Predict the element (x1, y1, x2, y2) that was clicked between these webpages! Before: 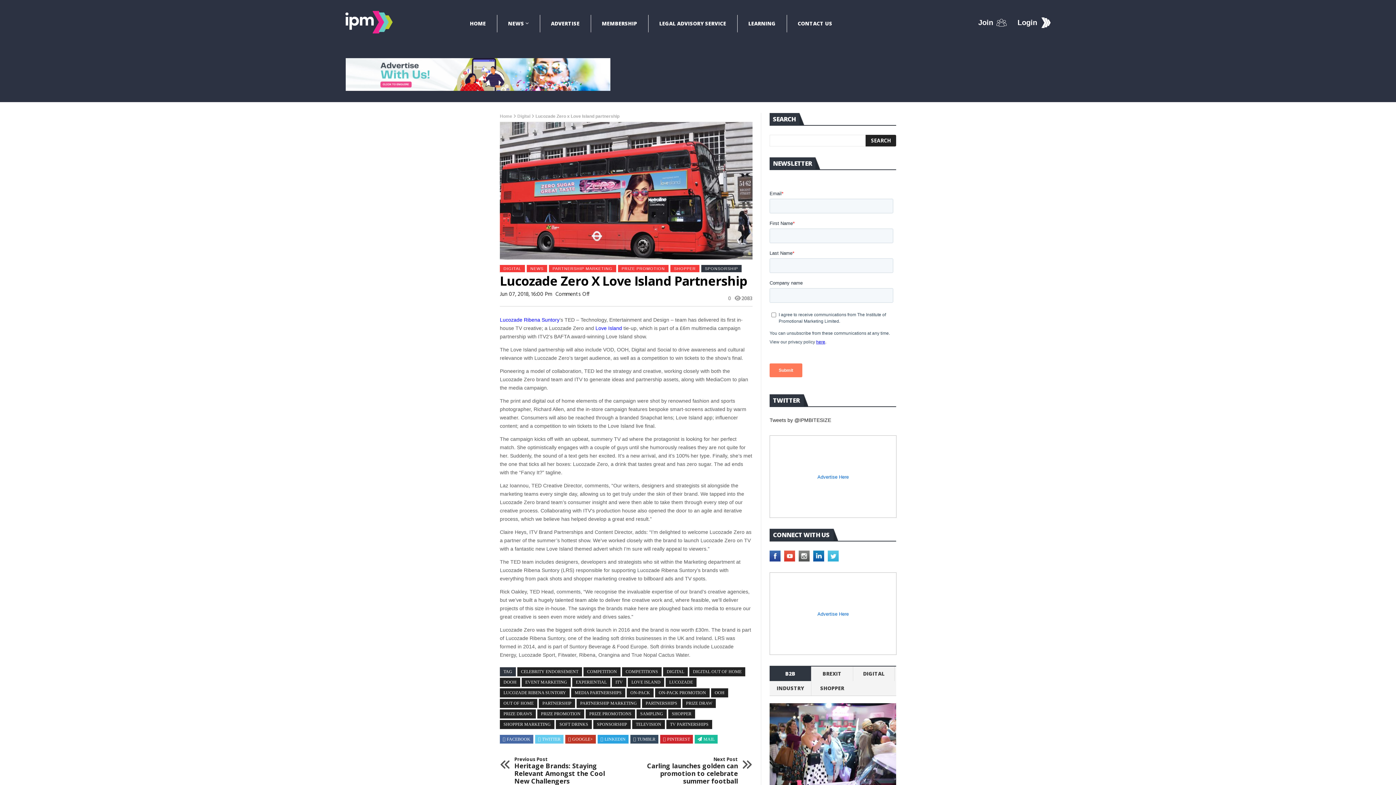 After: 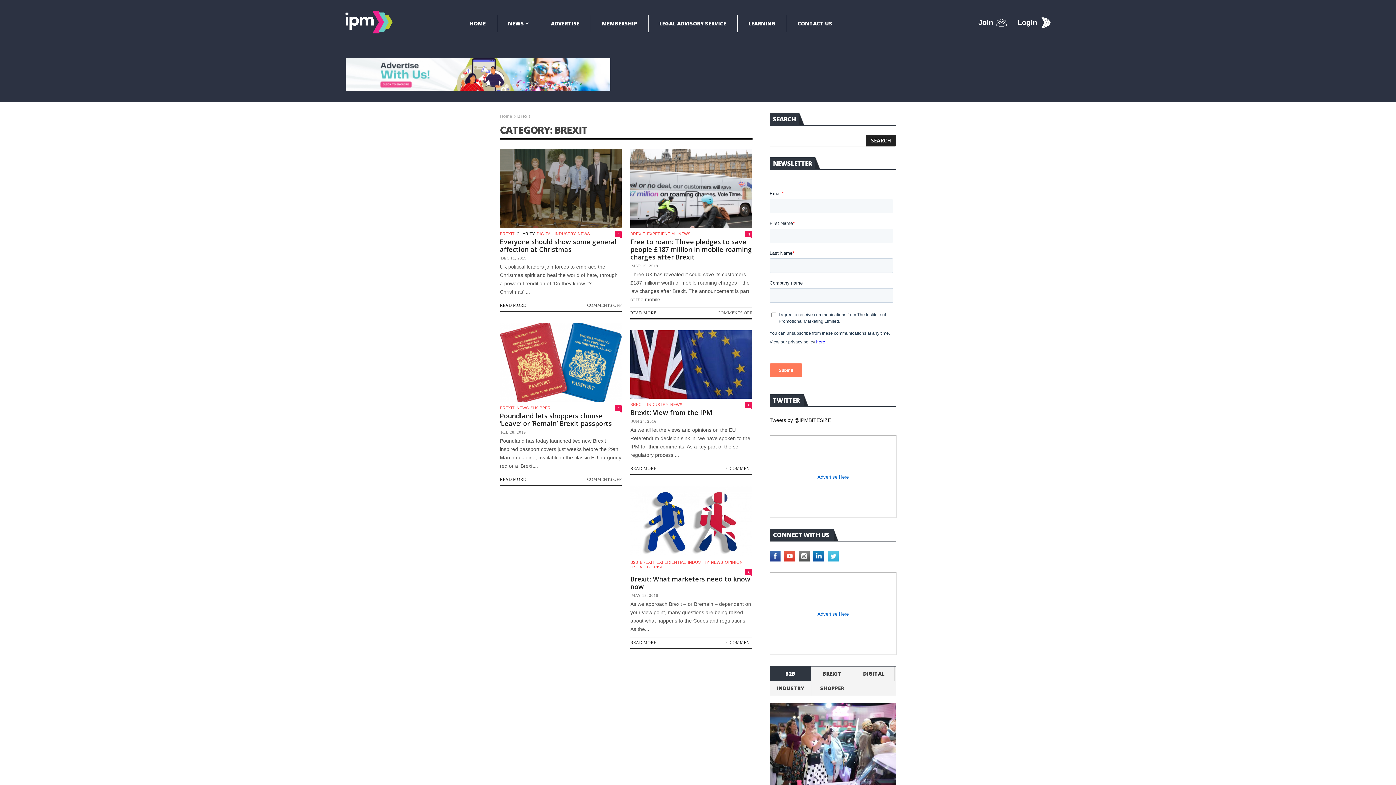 Action: label: BREXIT bbox: (811, 666, 852, 681)